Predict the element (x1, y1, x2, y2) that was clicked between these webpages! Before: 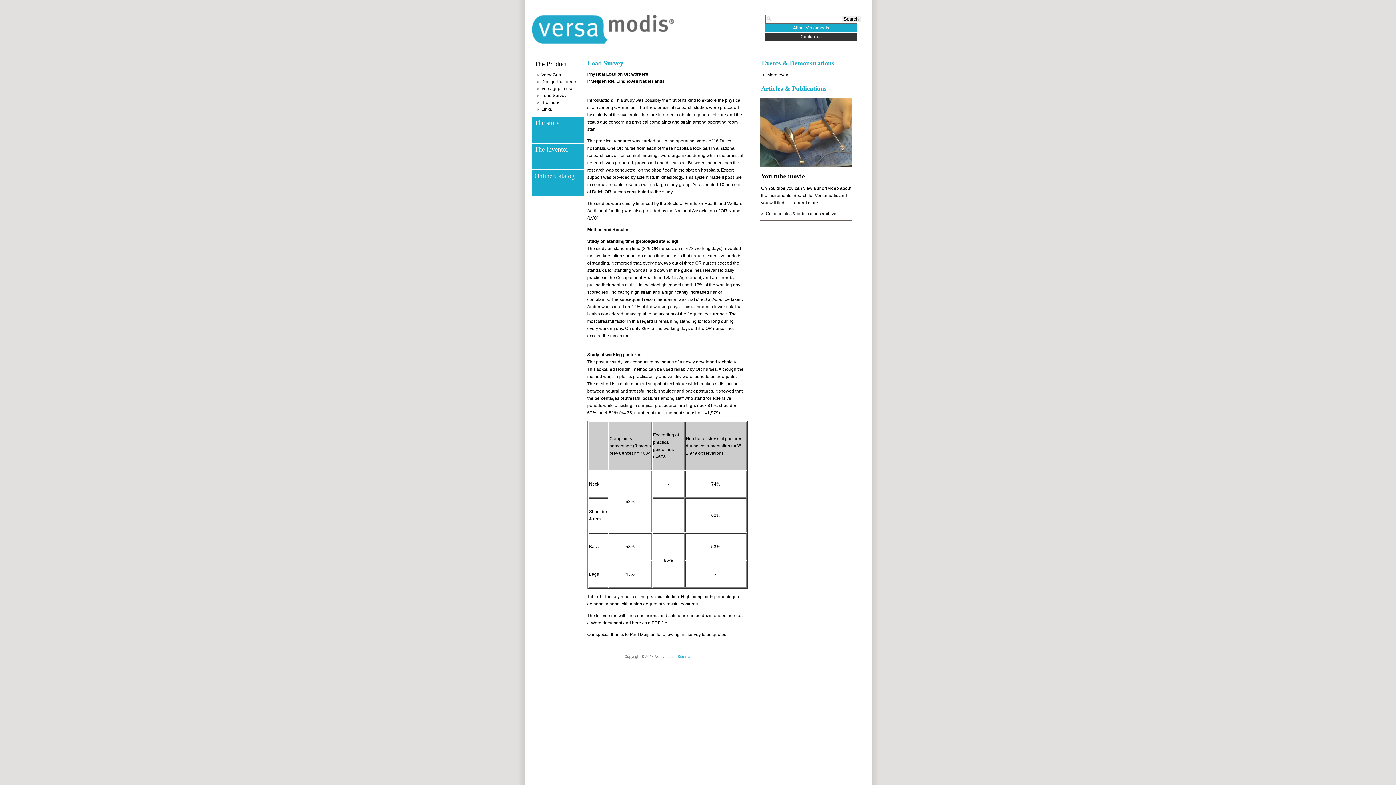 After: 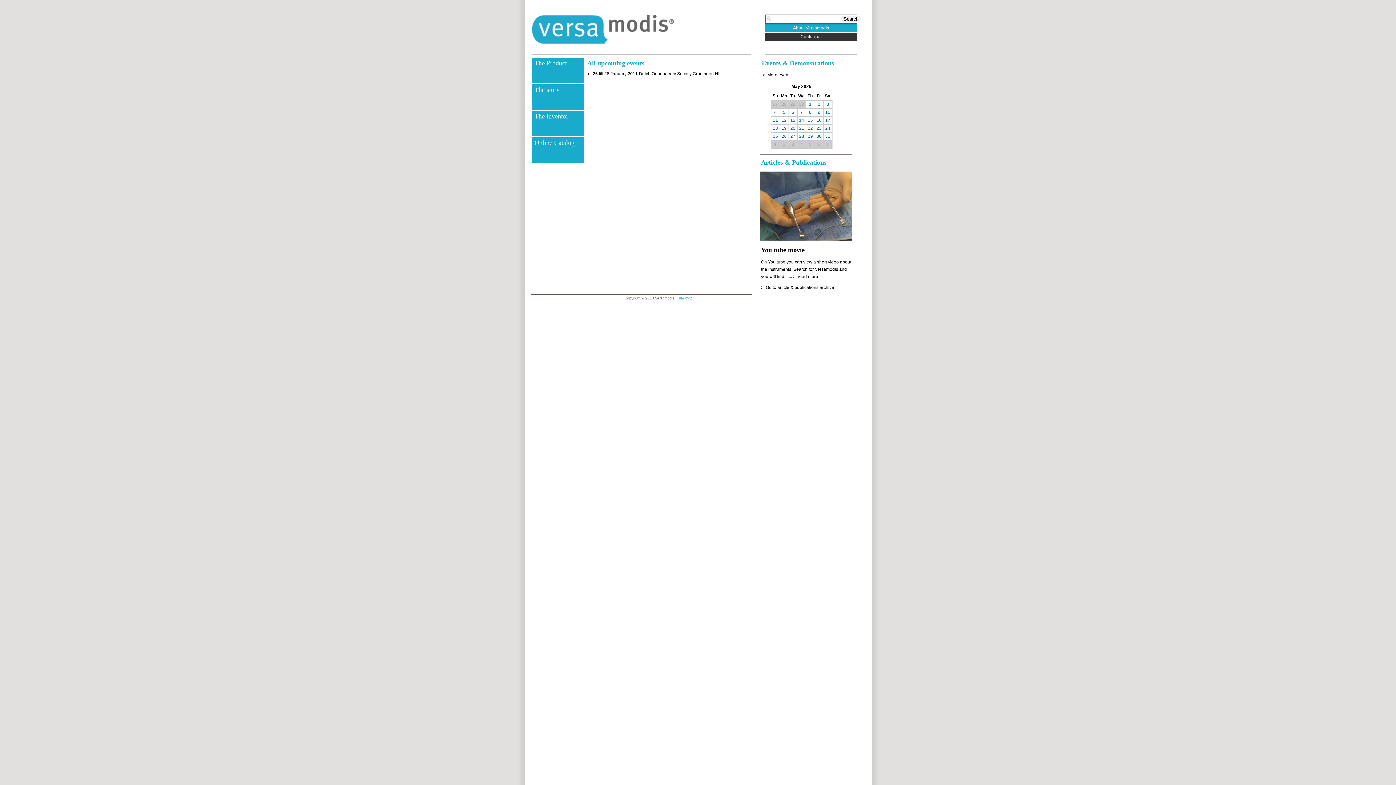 Action: bbox: (762, 72, 791, 77) label: >  More events